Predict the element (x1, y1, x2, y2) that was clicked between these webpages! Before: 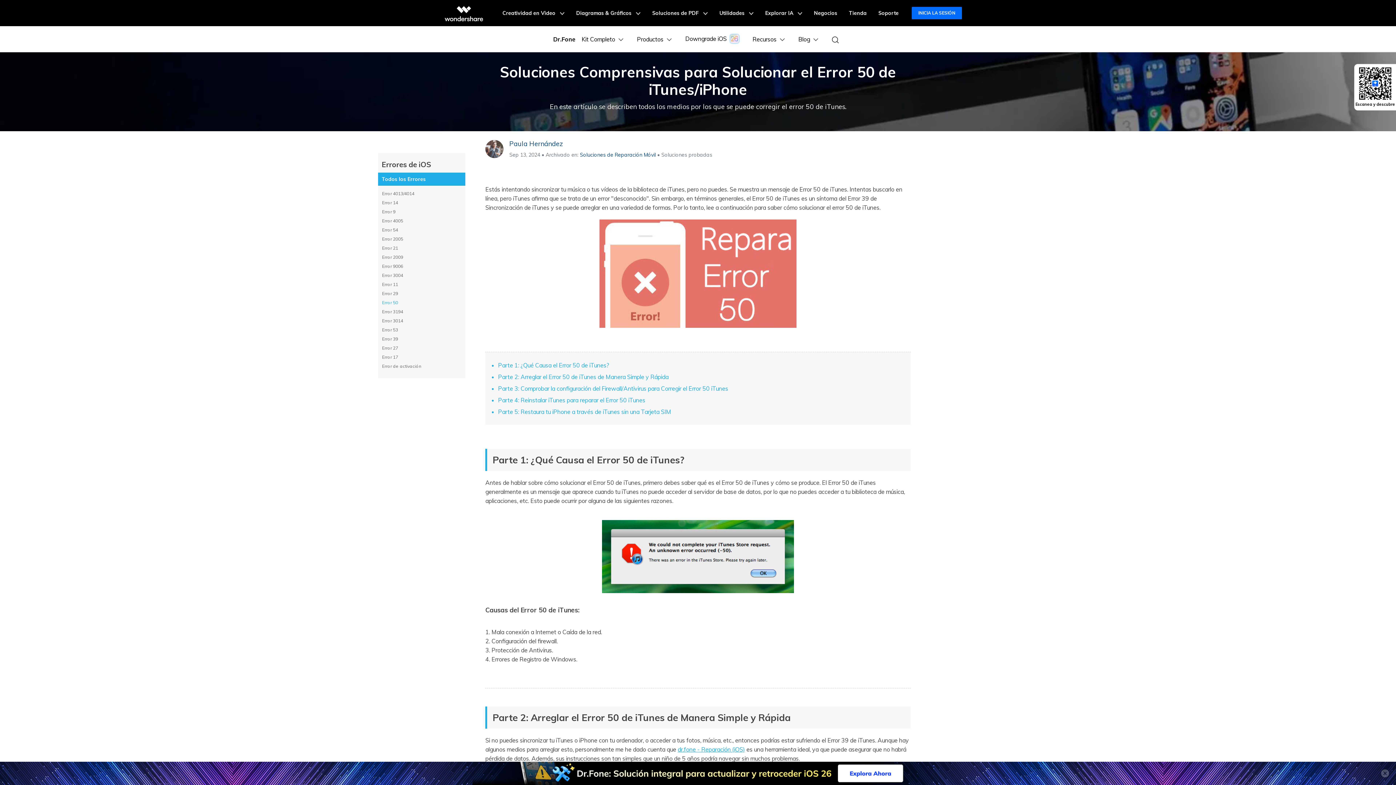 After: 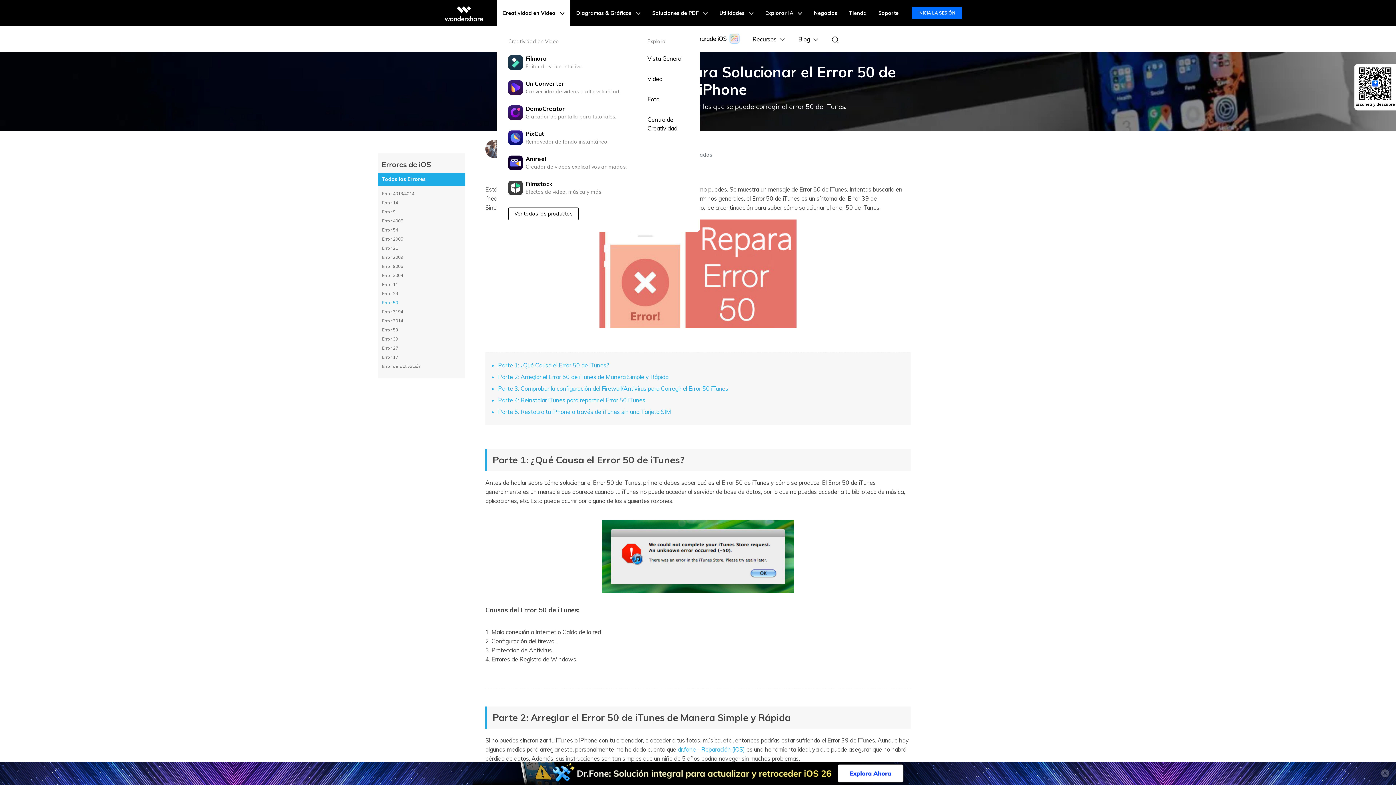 Action: label: Creatividad en Video  bbox: (496, 0, 570, 26)